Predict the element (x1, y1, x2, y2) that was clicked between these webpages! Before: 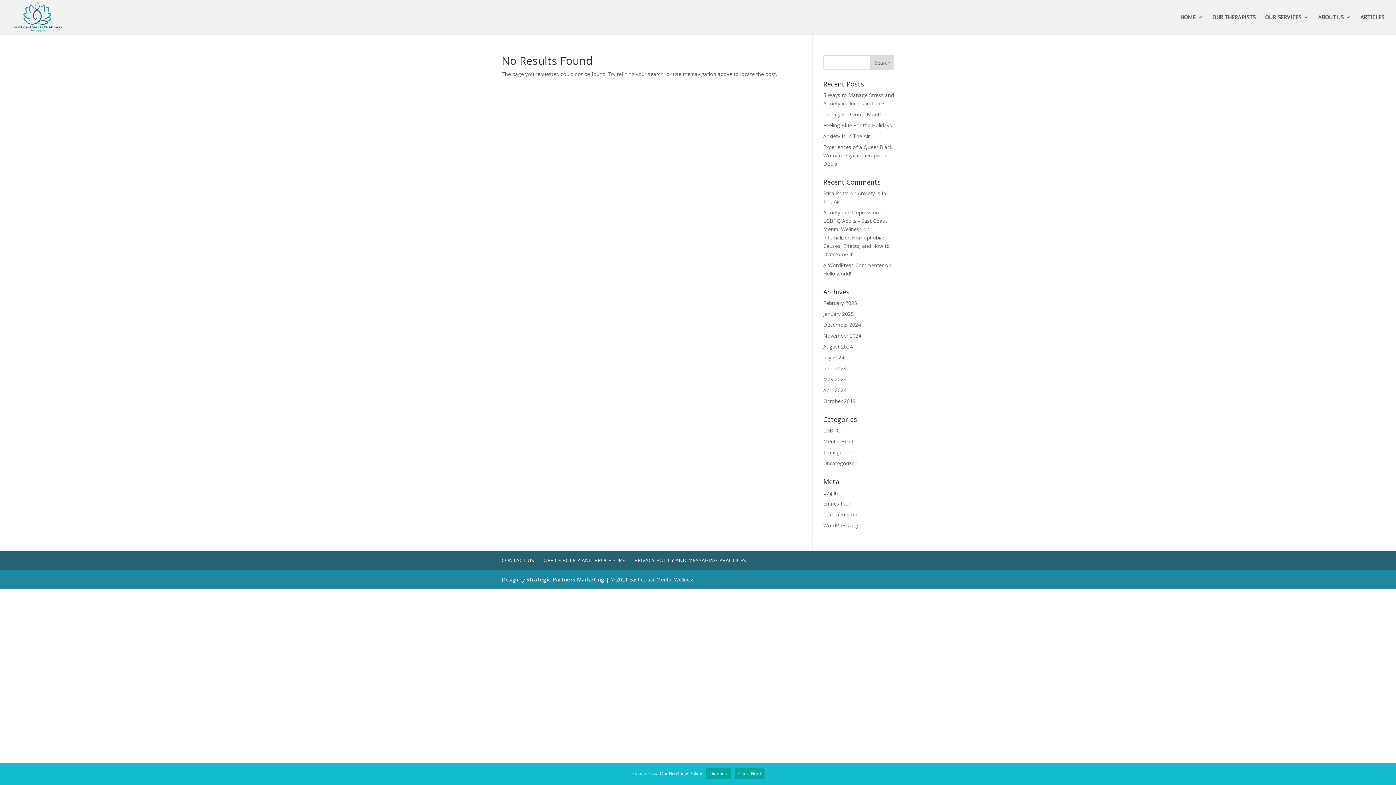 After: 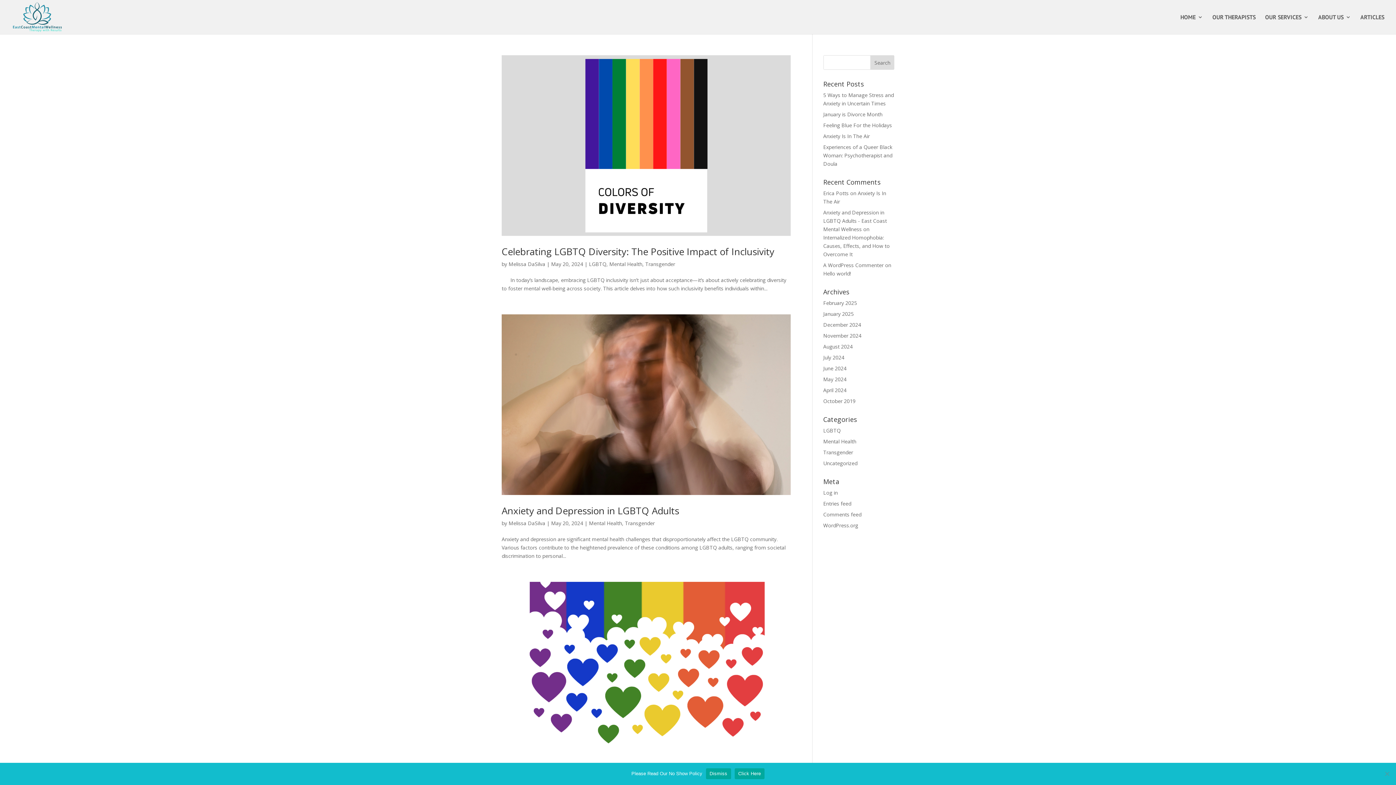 Action: bbox: (823, 376, 846, 382) label: May 2024